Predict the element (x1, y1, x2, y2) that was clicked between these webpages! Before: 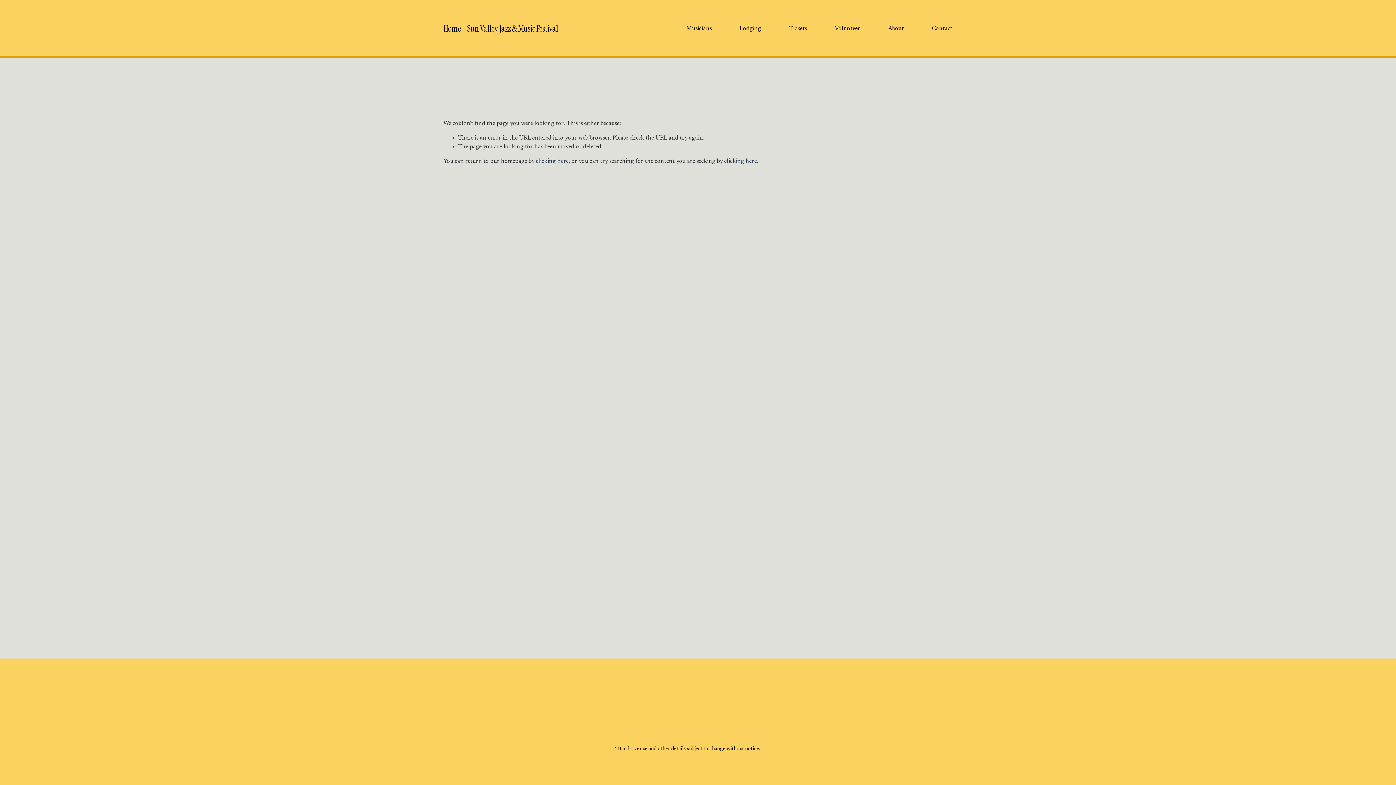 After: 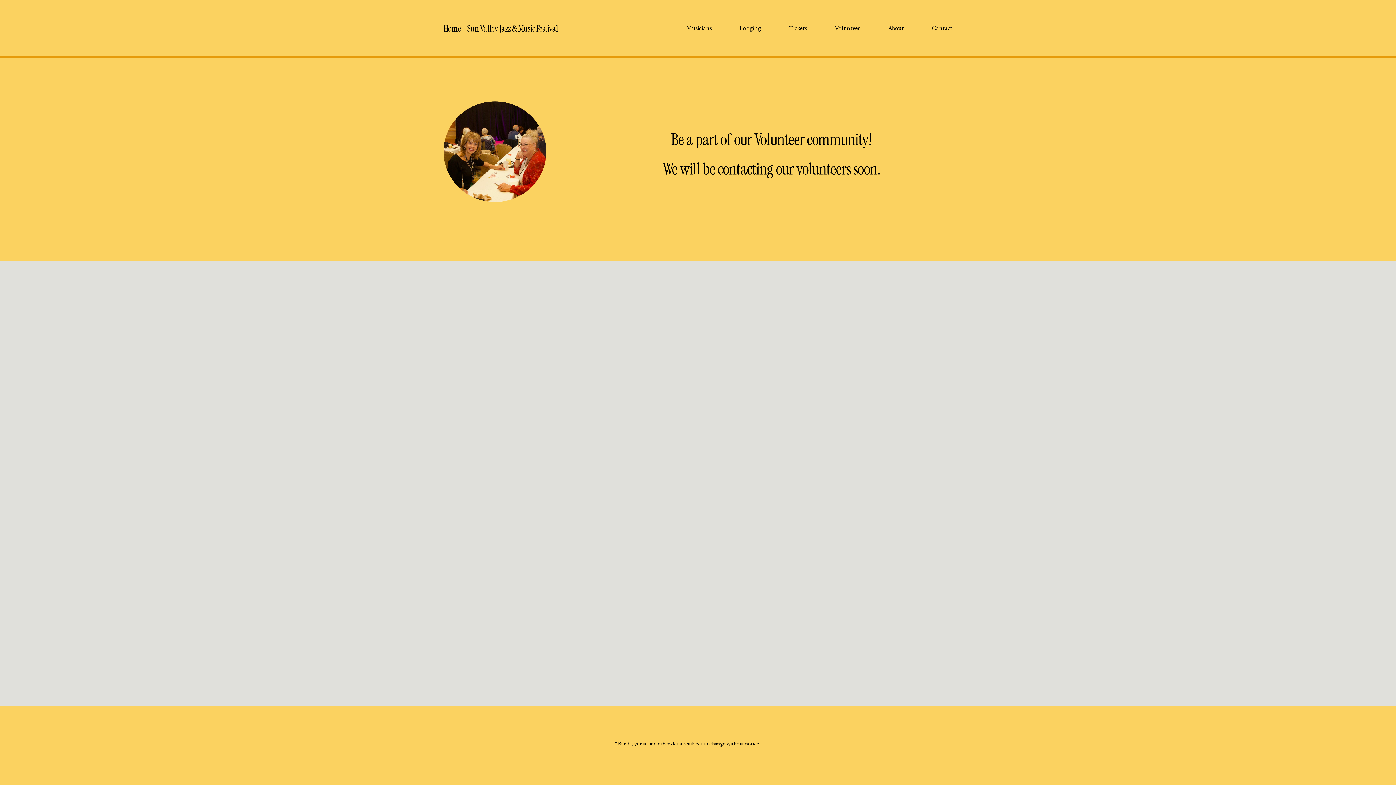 Action: label: Volunteer bbox: (835, 23, 860, 33)